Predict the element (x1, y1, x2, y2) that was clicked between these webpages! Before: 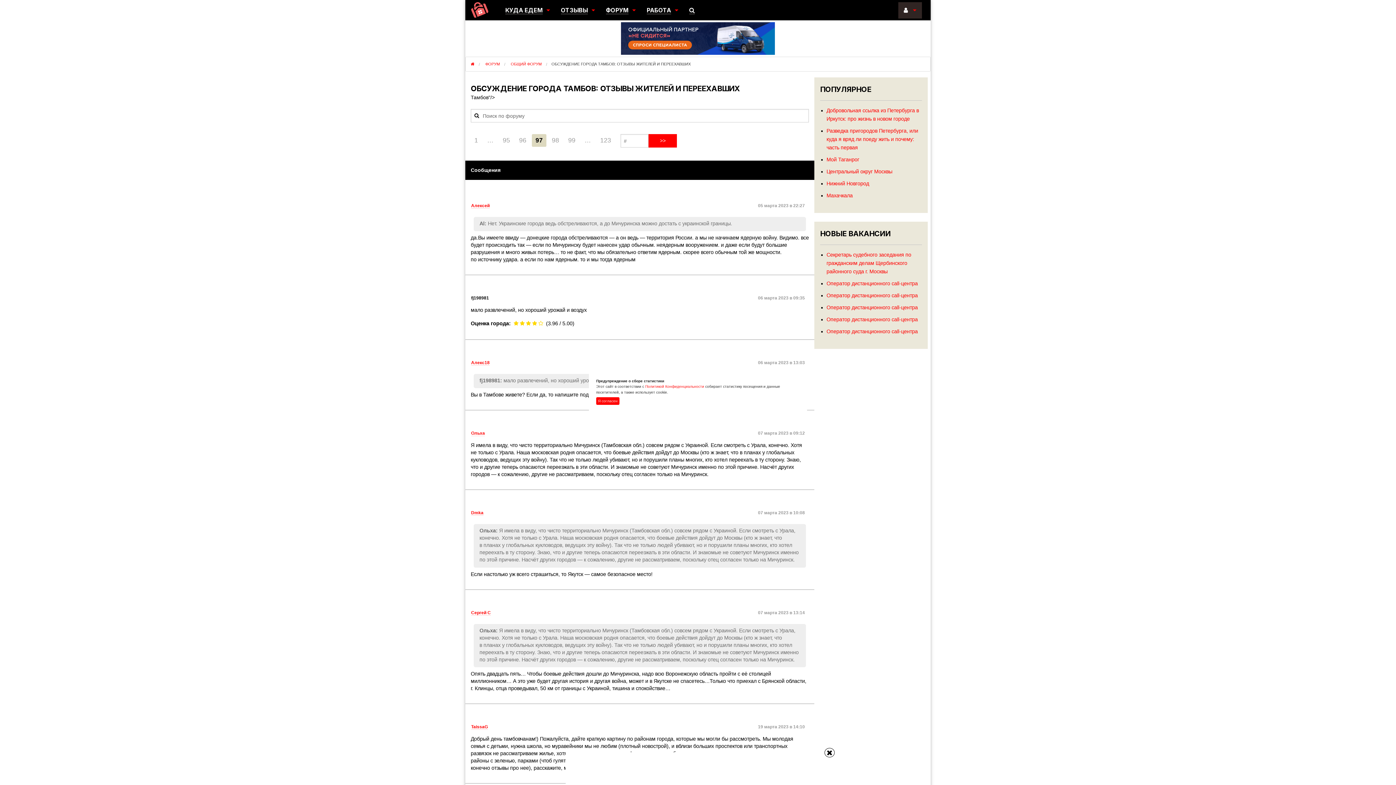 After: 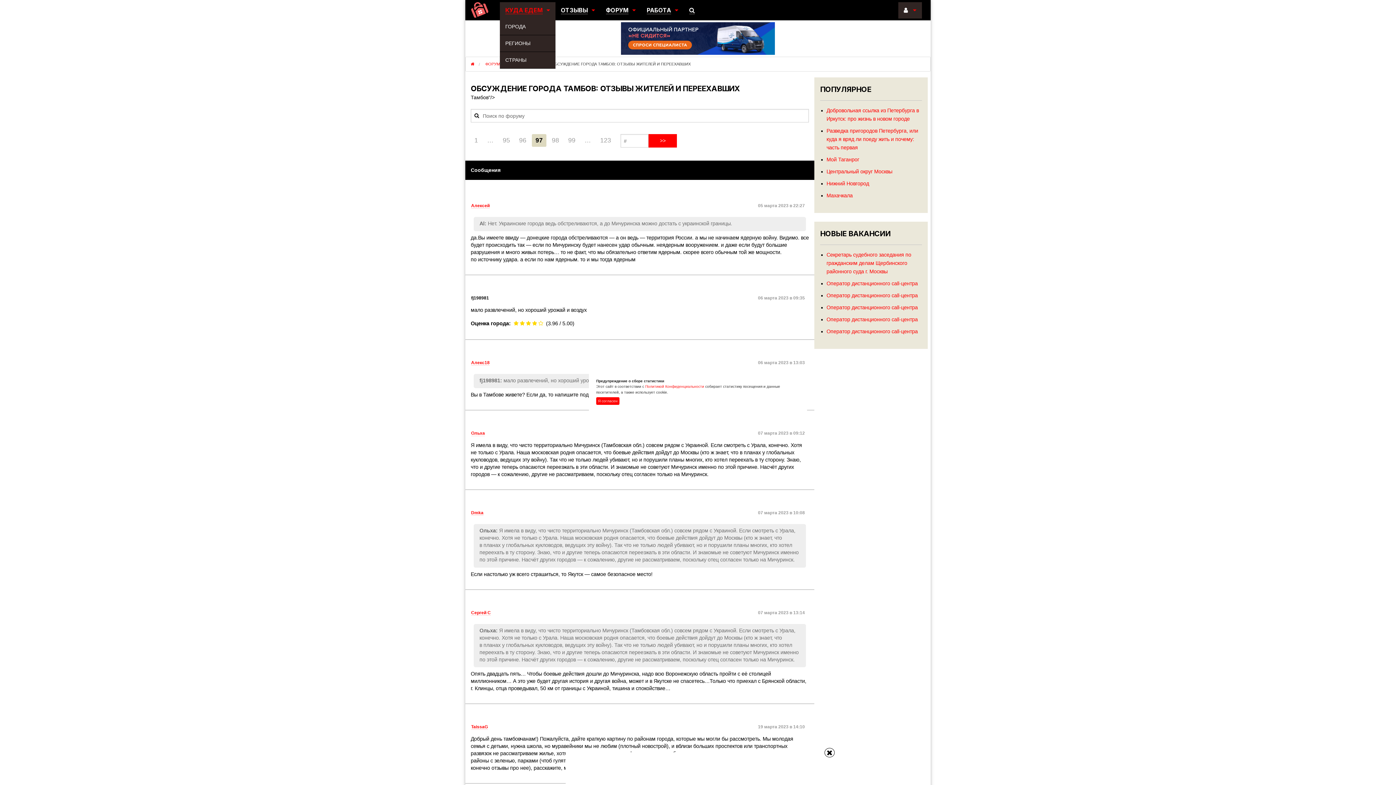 Action: label: КУДА ЕДЕМ bbox: (500, 2, 555, 18)